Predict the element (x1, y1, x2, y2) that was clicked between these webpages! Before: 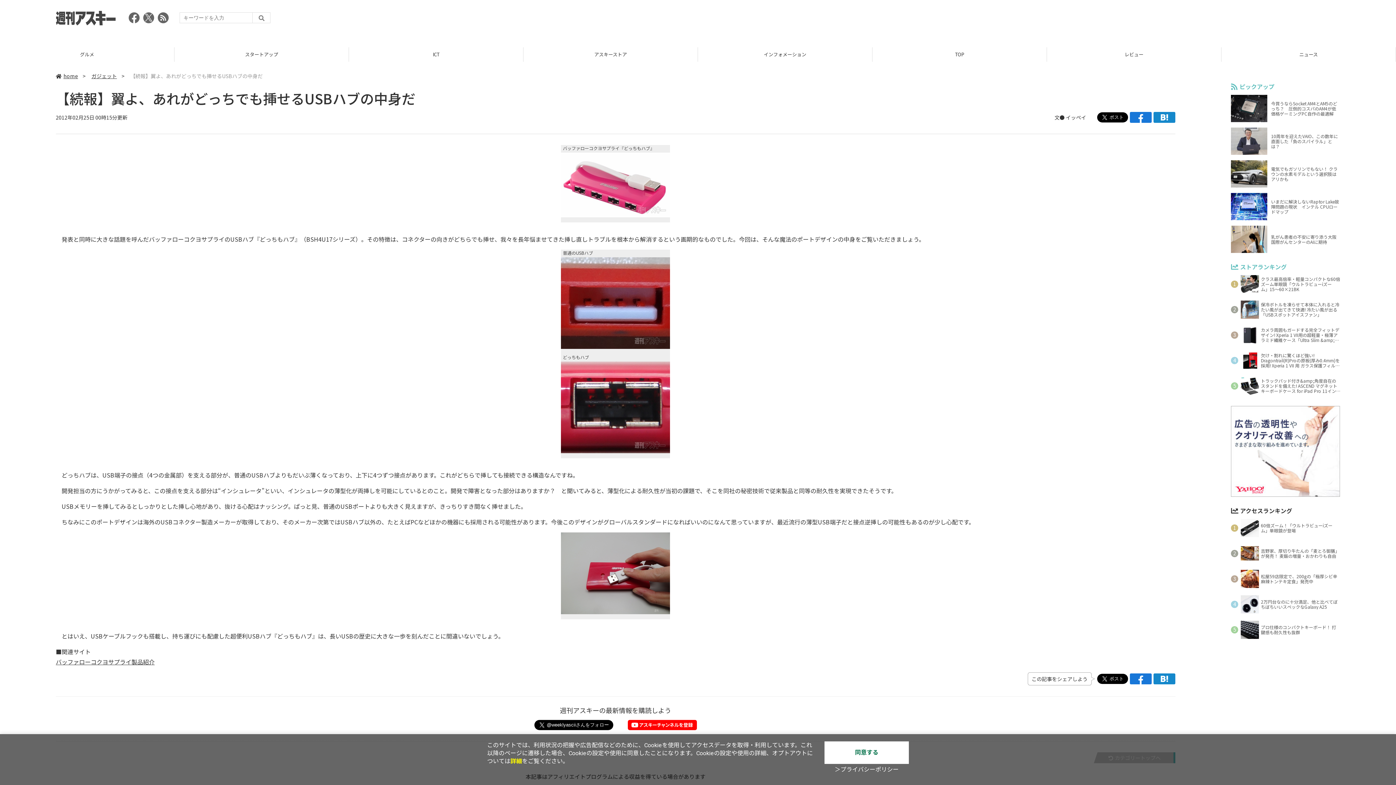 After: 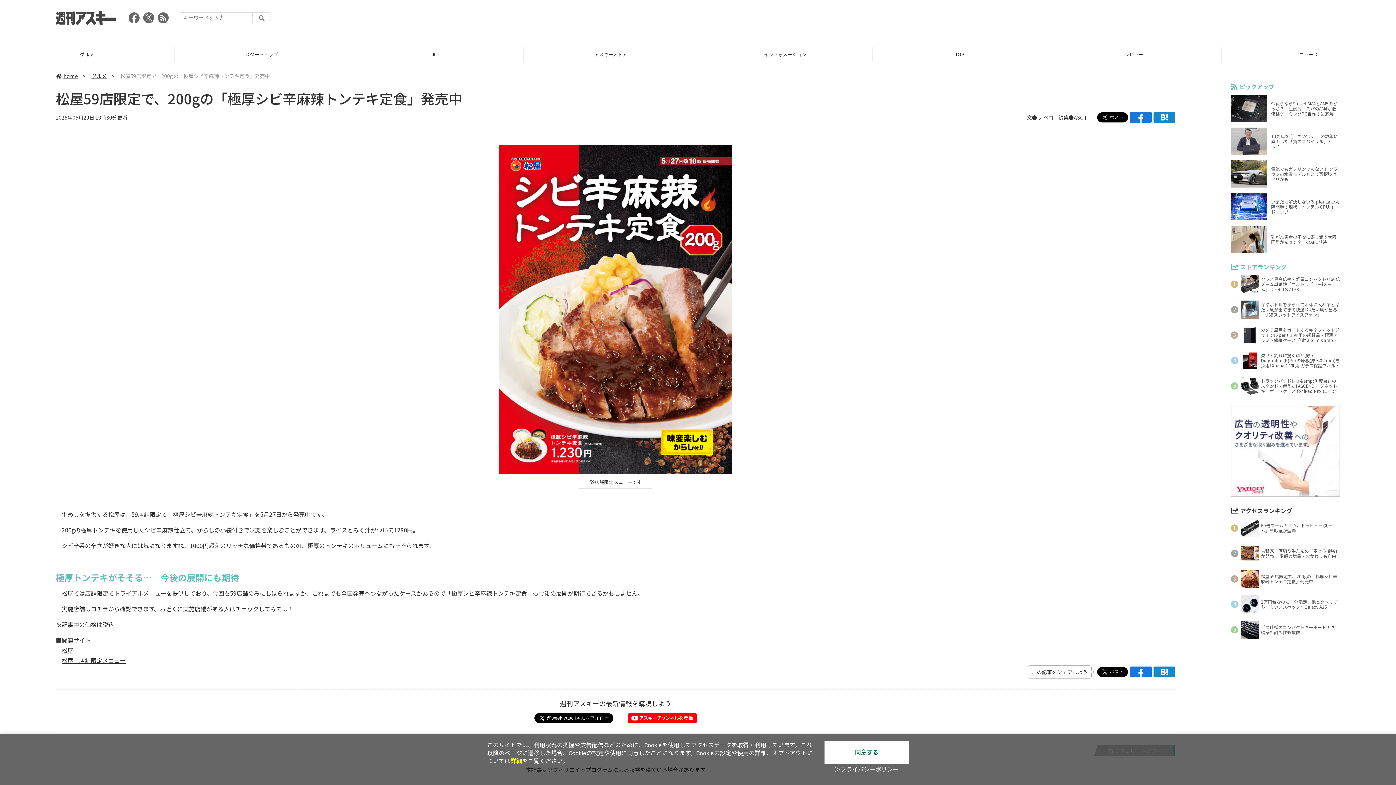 Action: bbox: (1231, 570, 1340, 588) label: 松屋59店限定で、200gの「極厚シビ辛麻辣トンテキ定食」発売中